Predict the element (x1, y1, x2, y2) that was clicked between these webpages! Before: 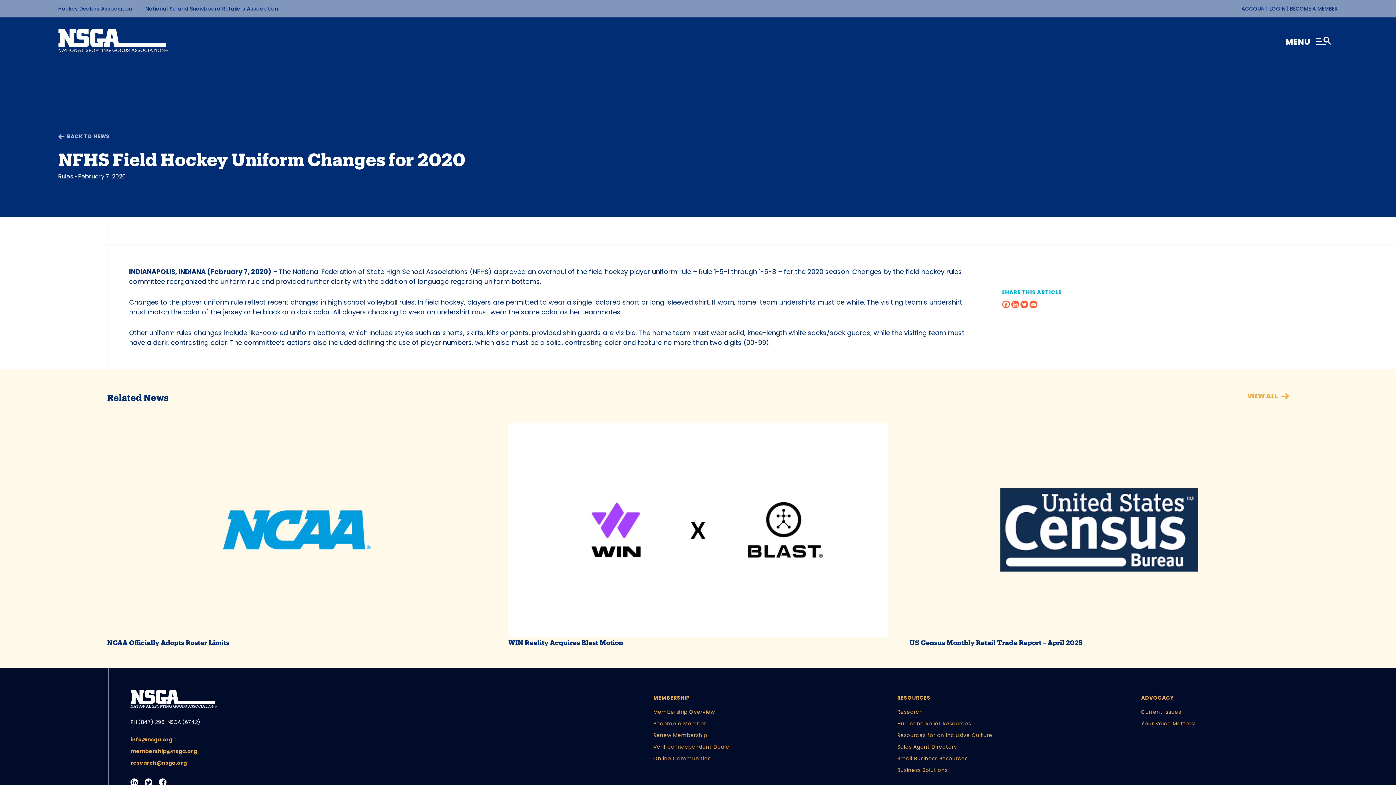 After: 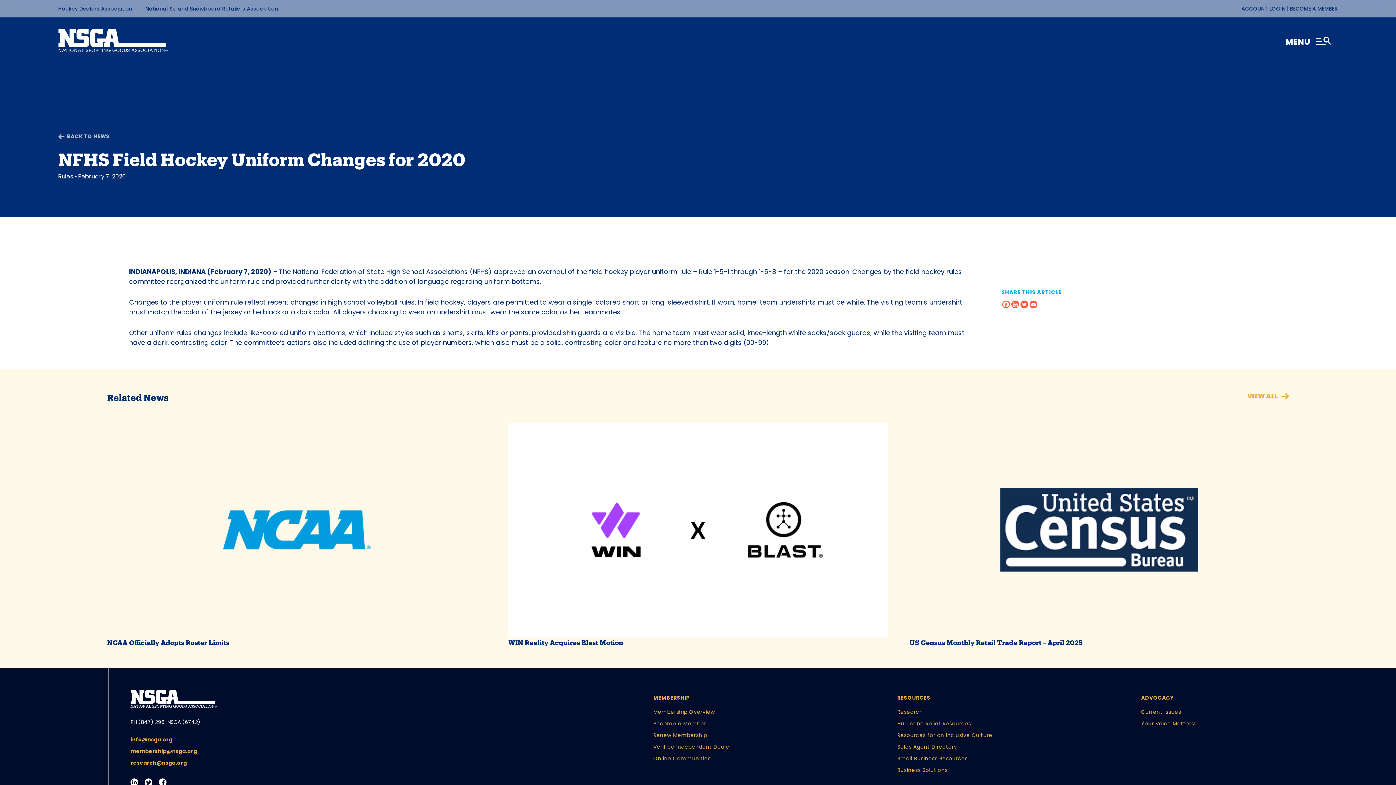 Action: bbox: (1020, 300, 1028, 308) label: Twitter